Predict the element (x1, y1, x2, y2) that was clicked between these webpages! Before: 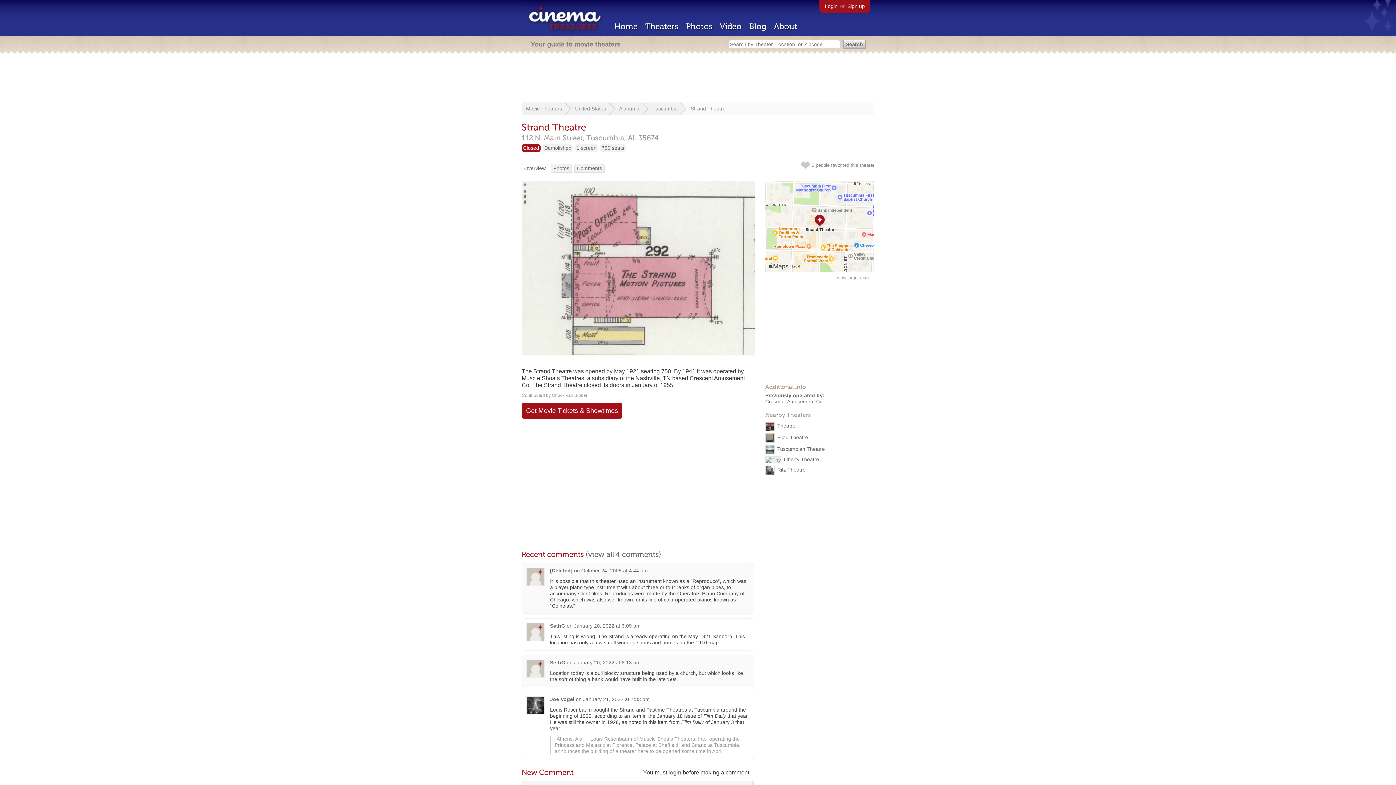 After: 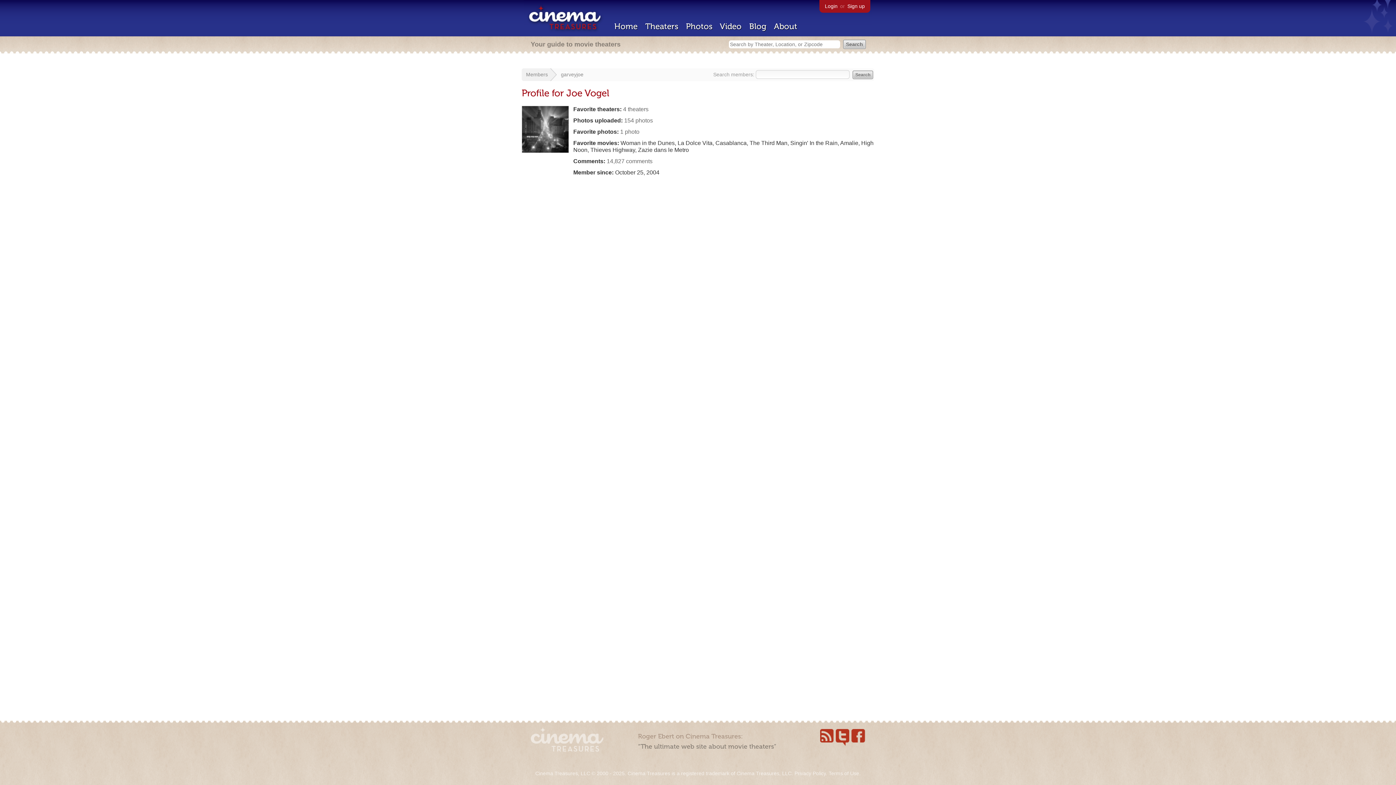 Action: bbox: (526, 710, 544, 716)